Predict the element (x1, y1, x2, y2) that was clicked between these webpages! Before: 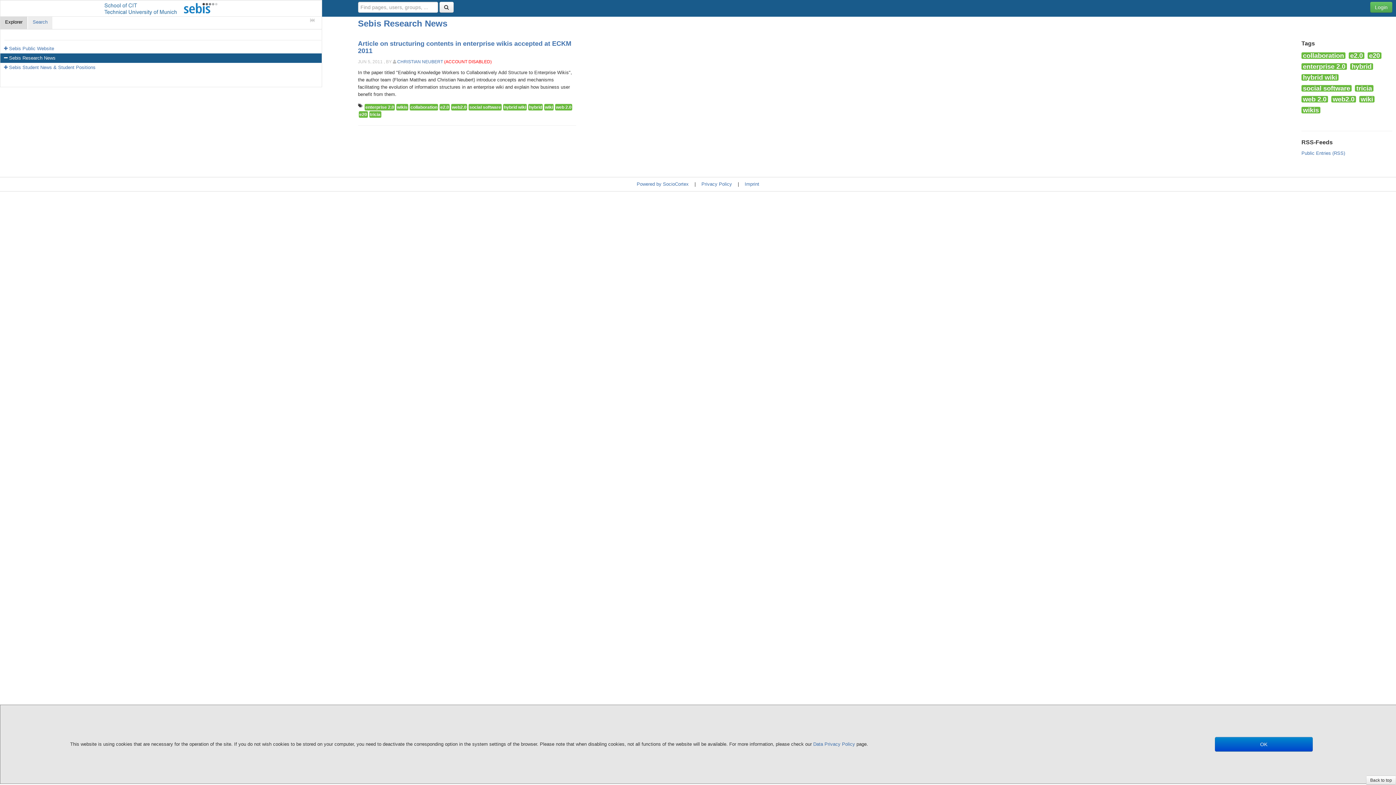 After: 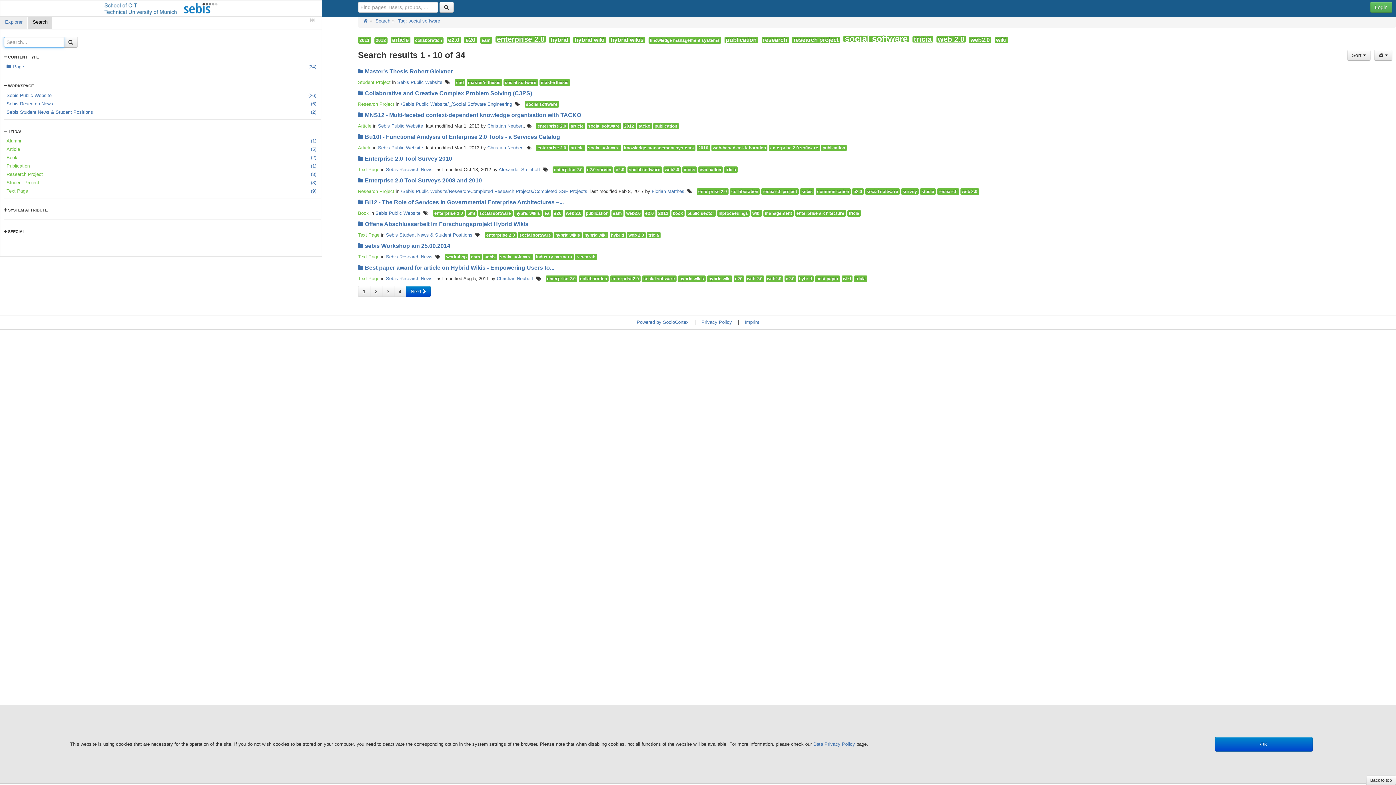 Action: bbox: (468, 104, 501, 110) label: social software